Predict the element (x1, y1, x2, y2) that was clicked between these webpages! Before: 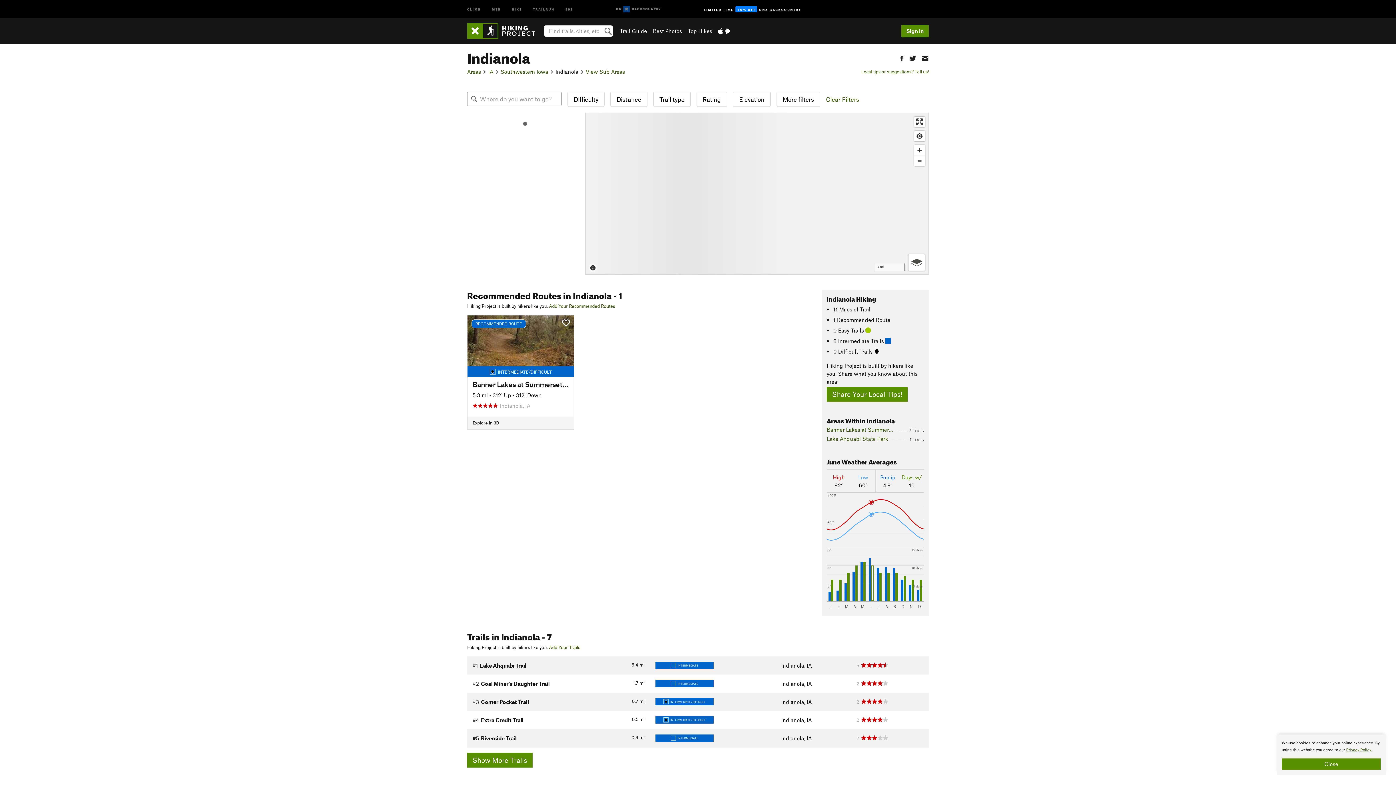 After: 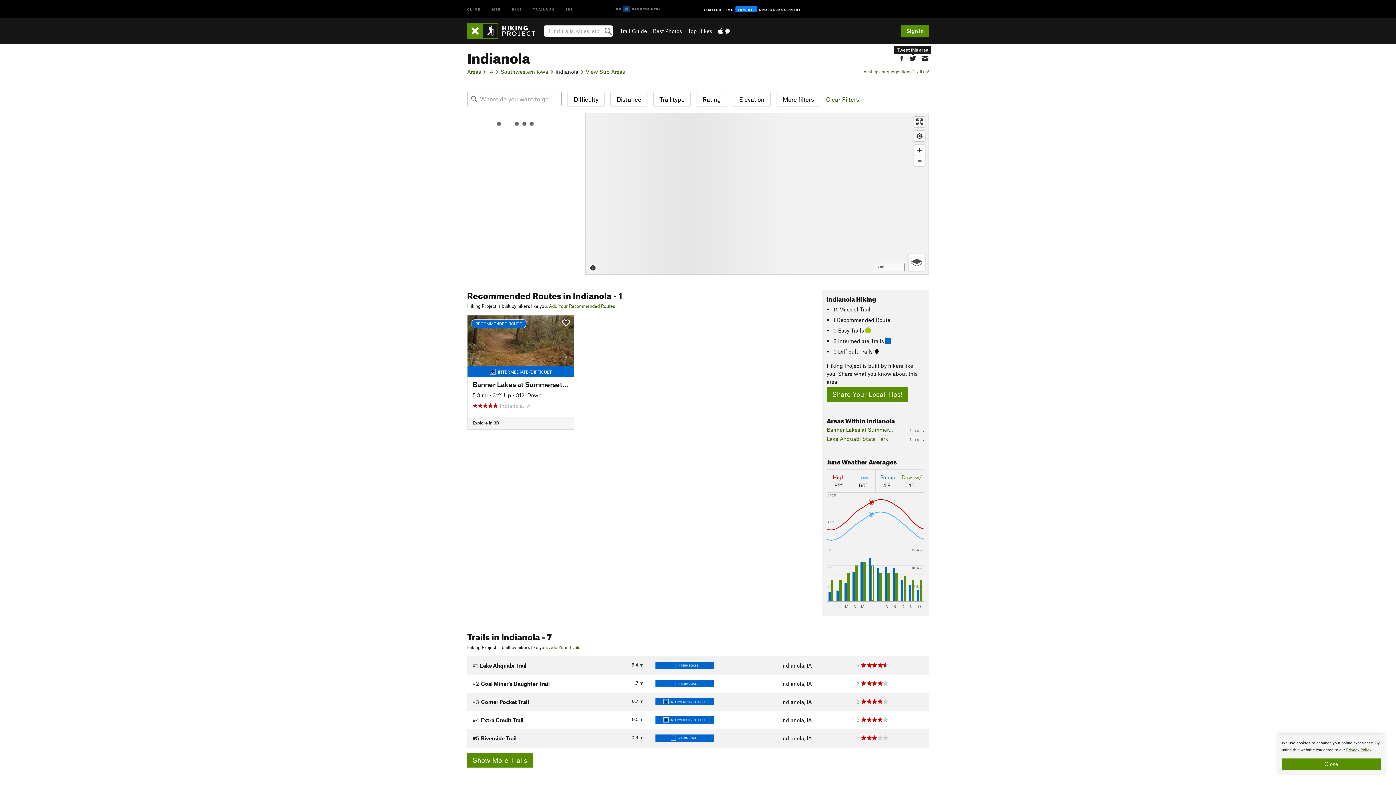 Action: bbox: (909, 53, 916, 62)